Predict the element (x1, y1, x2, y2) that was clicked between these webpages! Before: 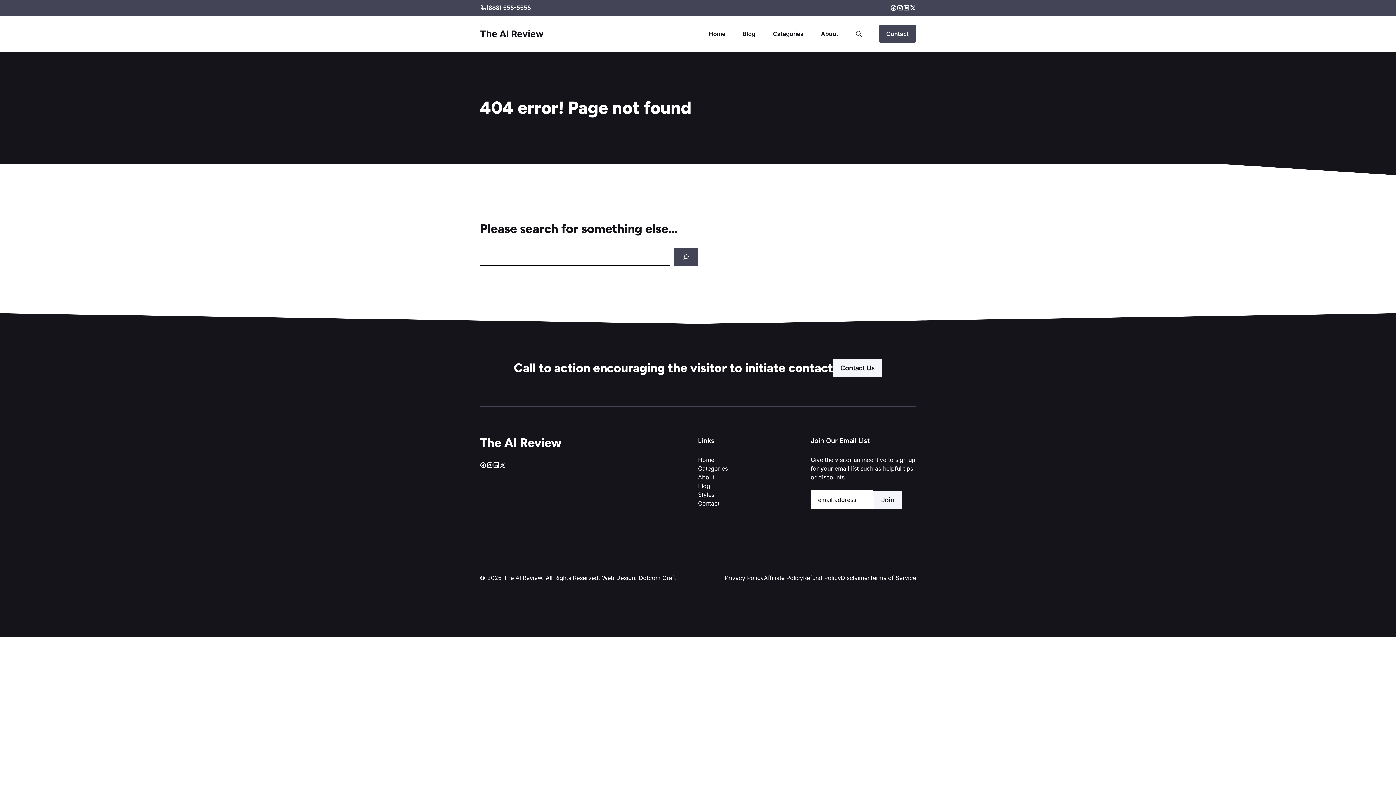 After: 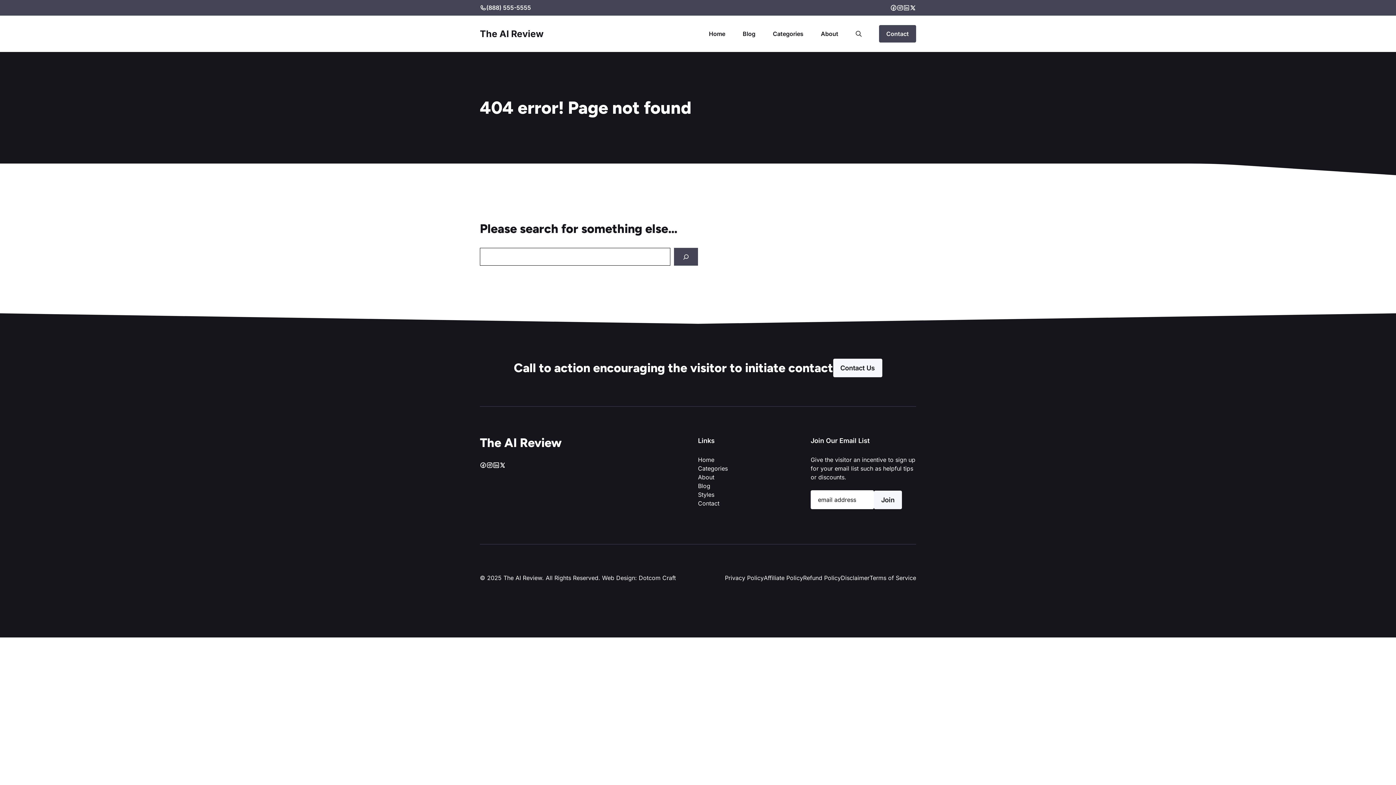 Action: label: Facebook bbox: (480, 462, 486, 468)